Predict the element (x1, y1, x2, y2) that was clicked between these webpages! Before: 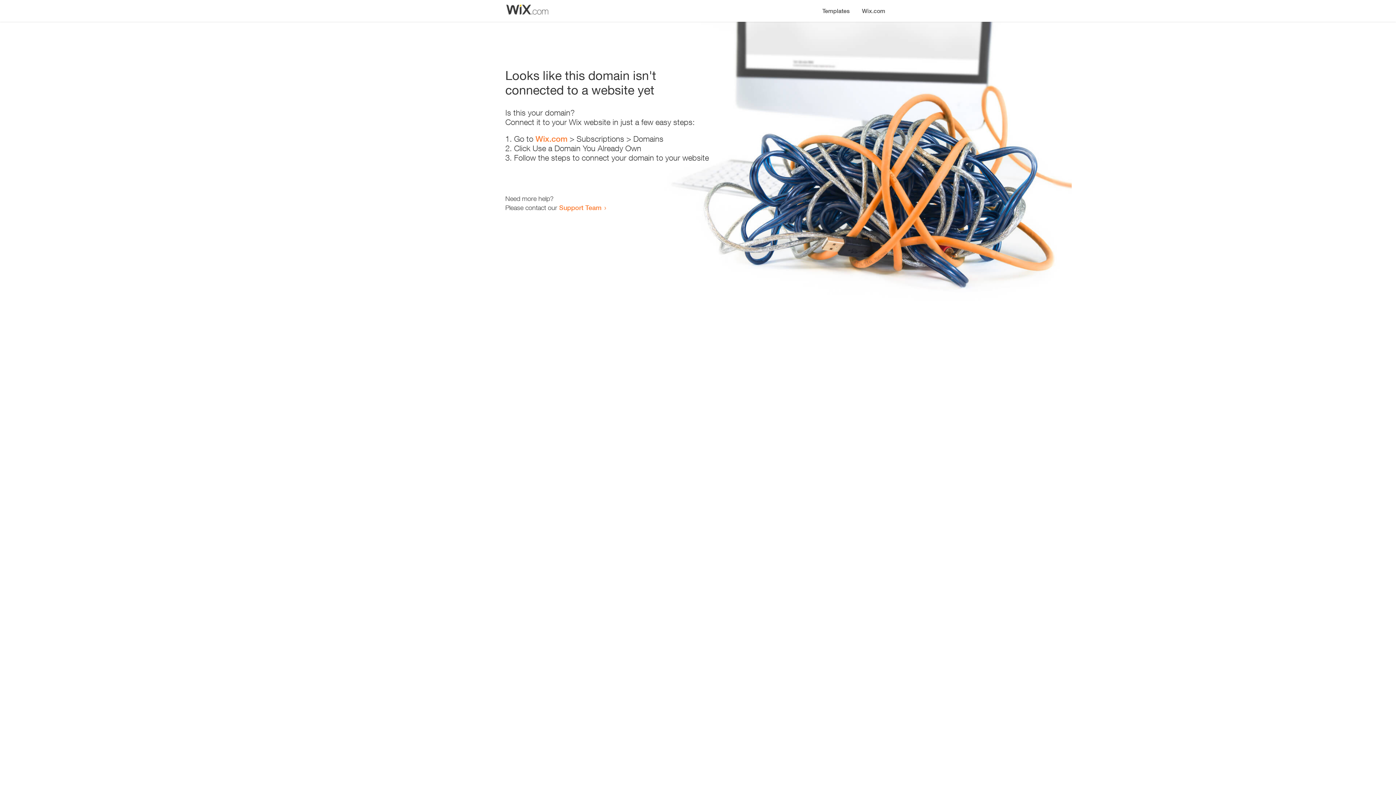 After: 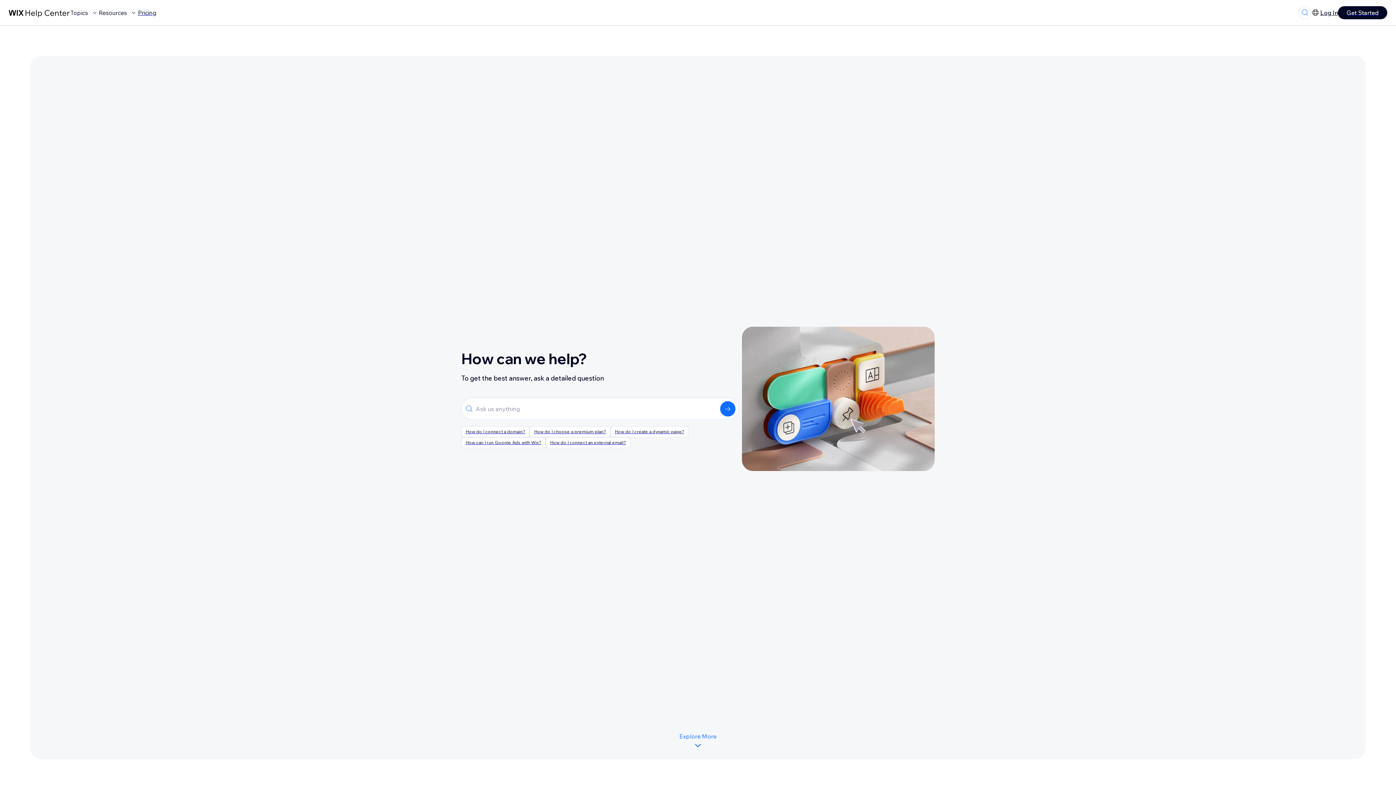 Action: label: Support Team bbox: (559, 203, 601, 211)